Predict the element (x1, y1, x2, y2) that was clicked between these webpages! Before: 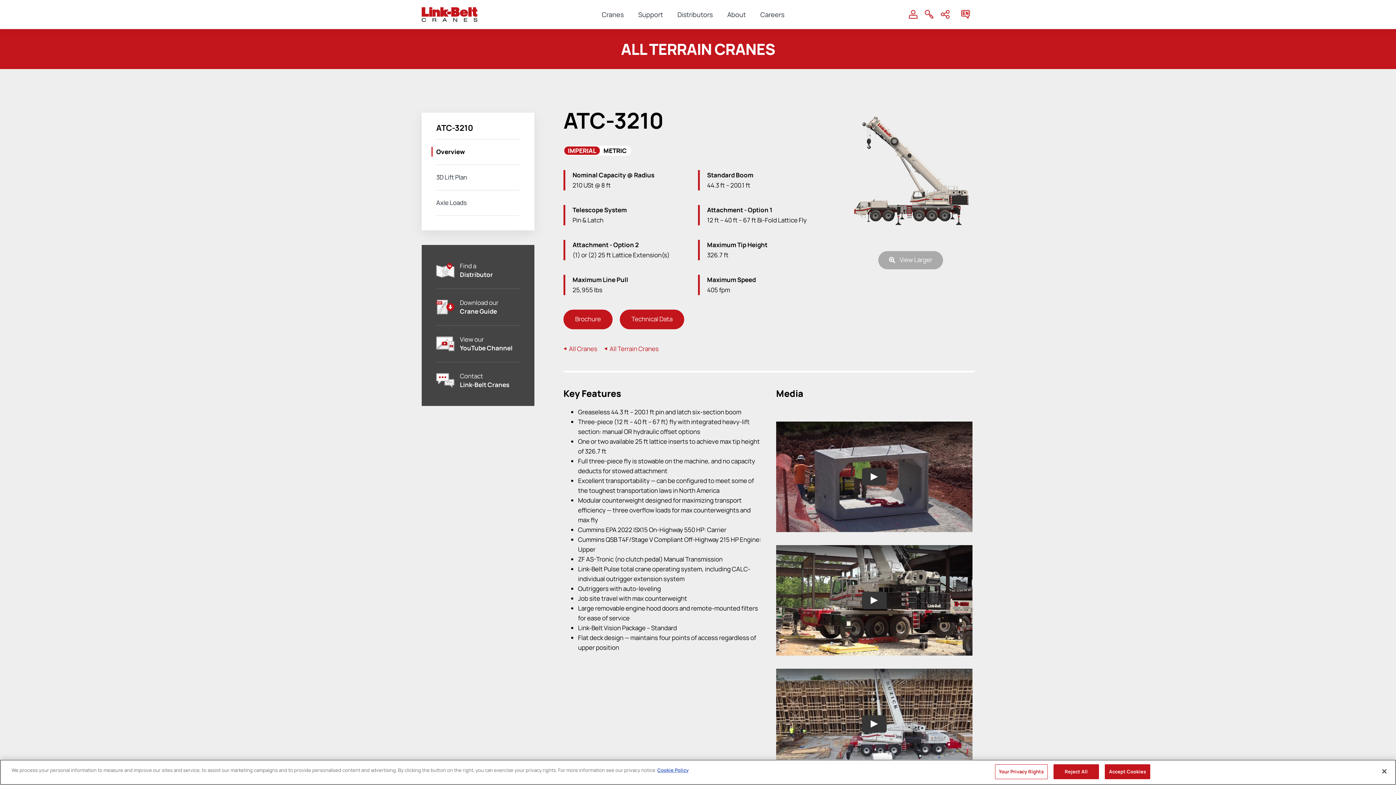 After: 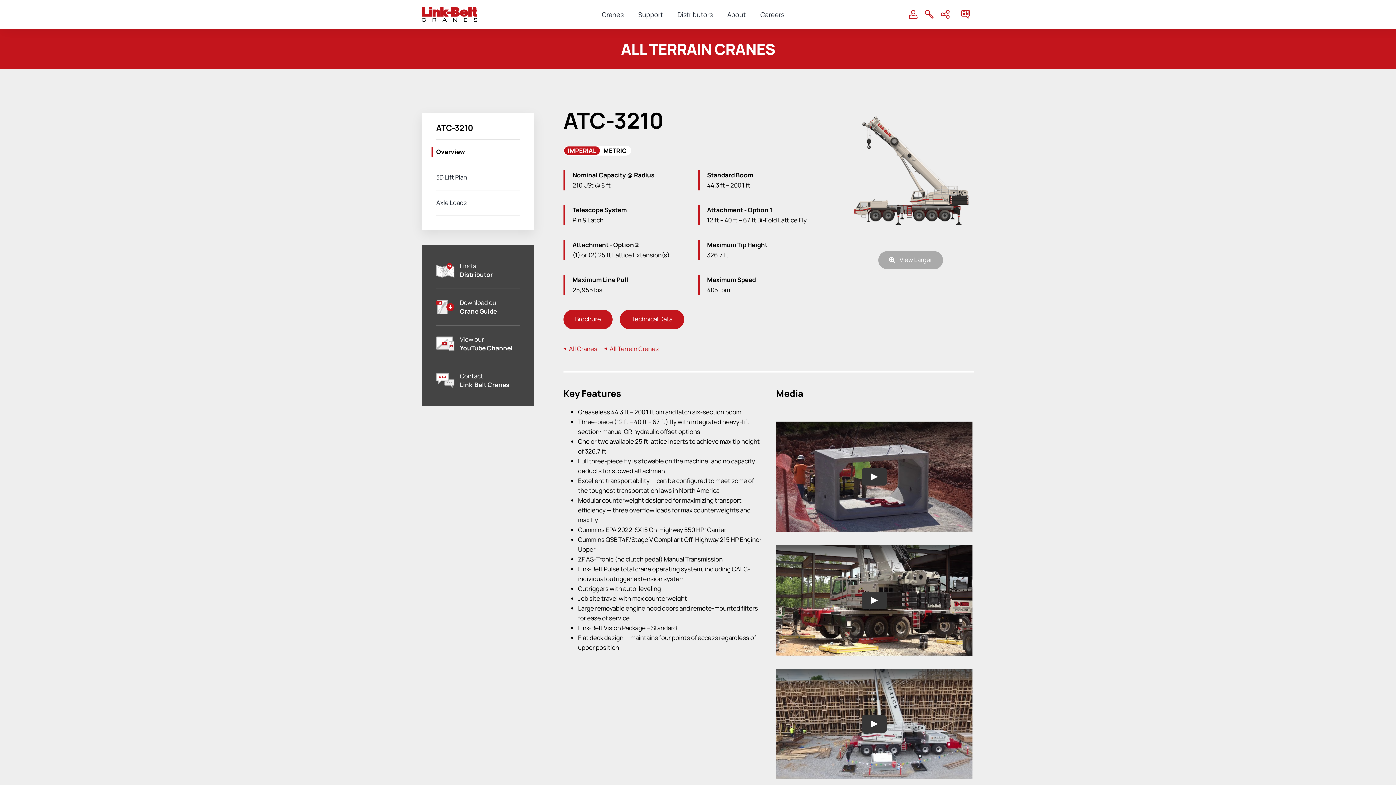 Action: label: Accept Cookies bbox: (1105, 764, 1150, 779)